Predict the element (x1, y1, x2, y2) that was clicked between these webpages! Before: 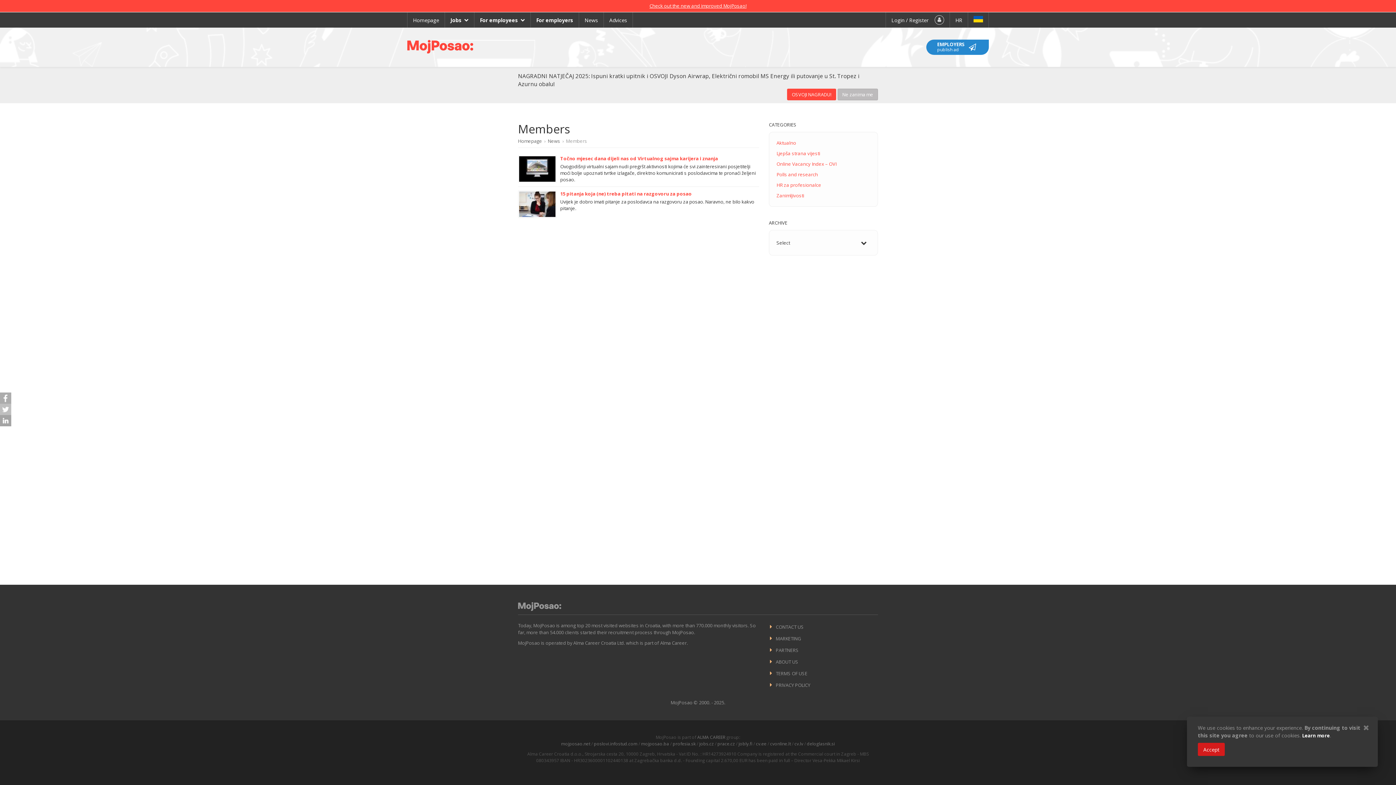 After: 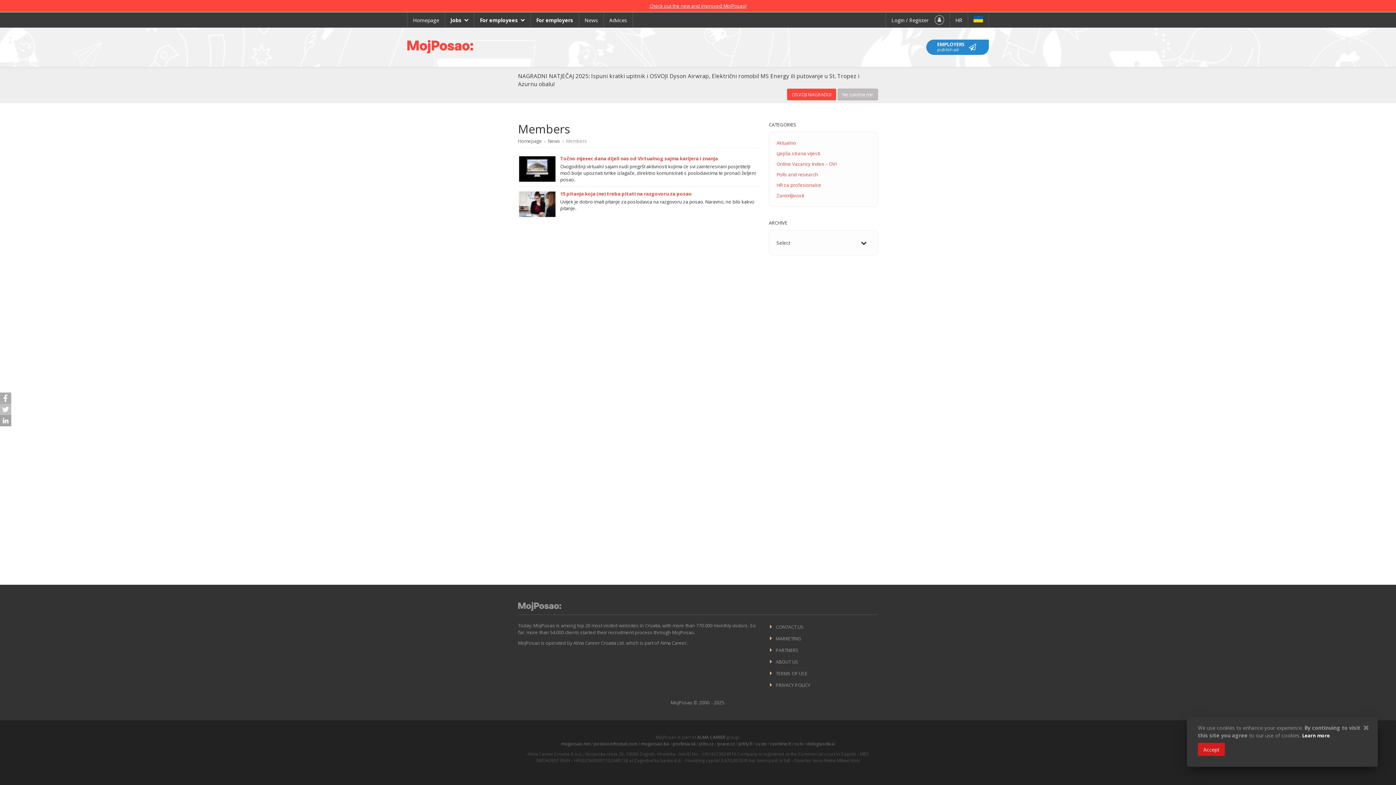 Action: bbox: (973, 16, 983, 23)